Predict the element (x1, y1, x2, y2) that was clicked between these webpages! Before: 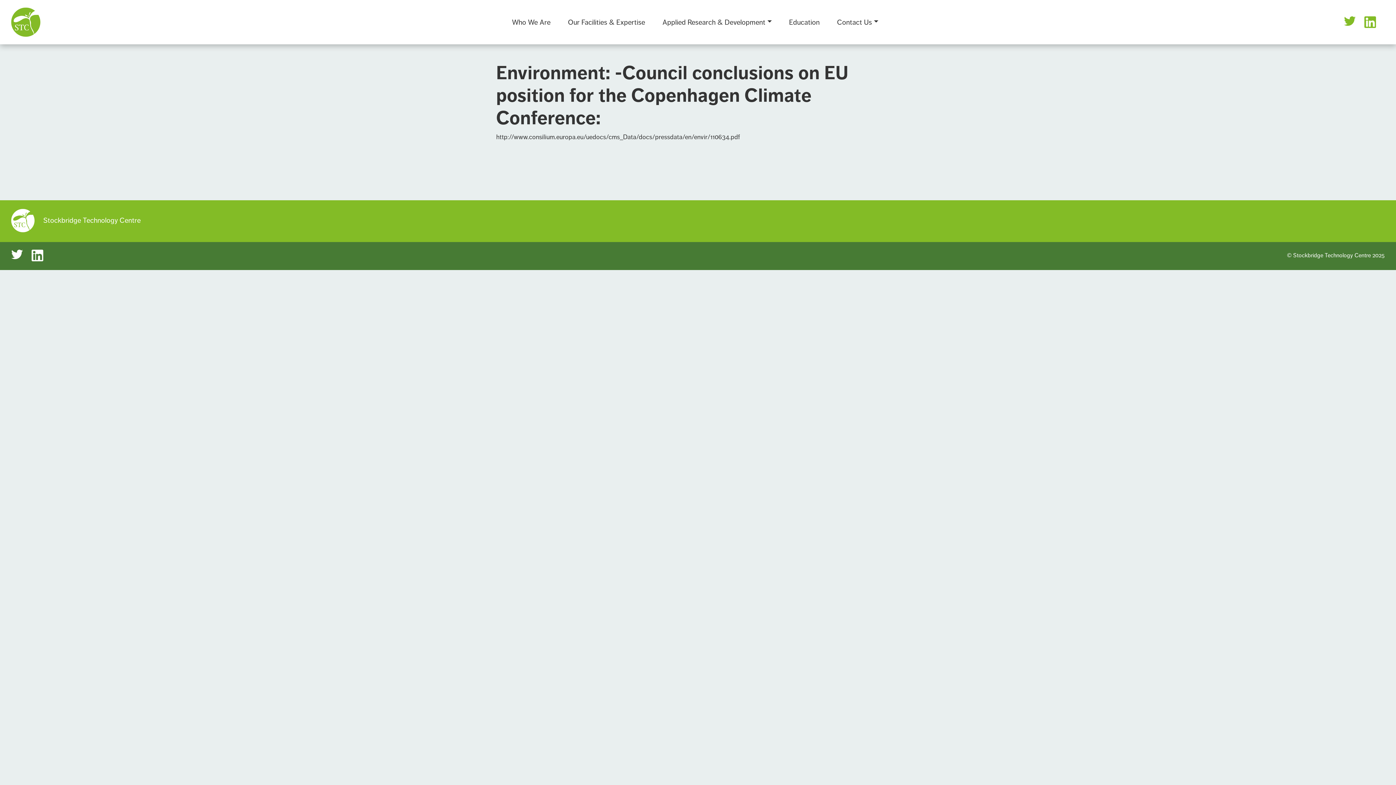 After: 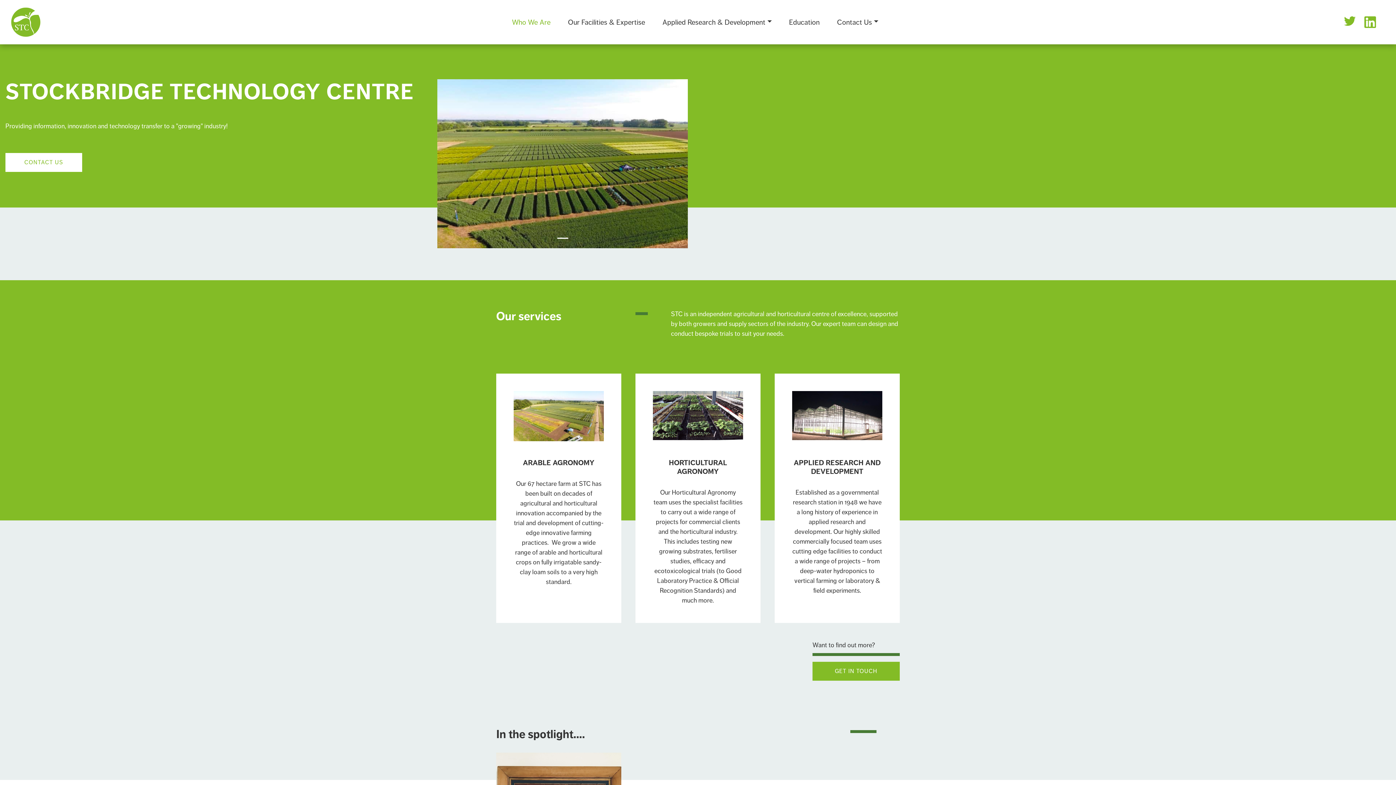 Action: label: Stockbridge Technology Centre bbox: (11, 209, 140, 232)